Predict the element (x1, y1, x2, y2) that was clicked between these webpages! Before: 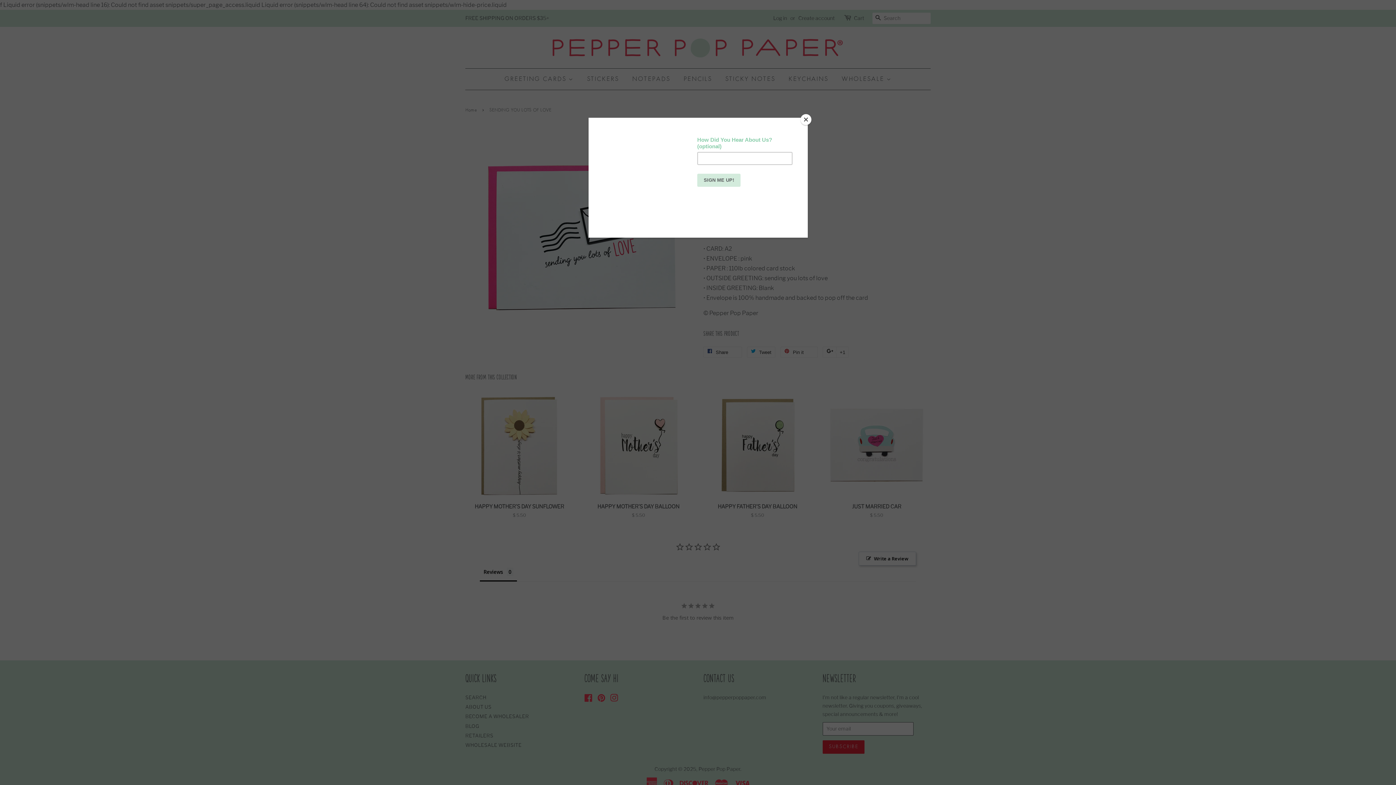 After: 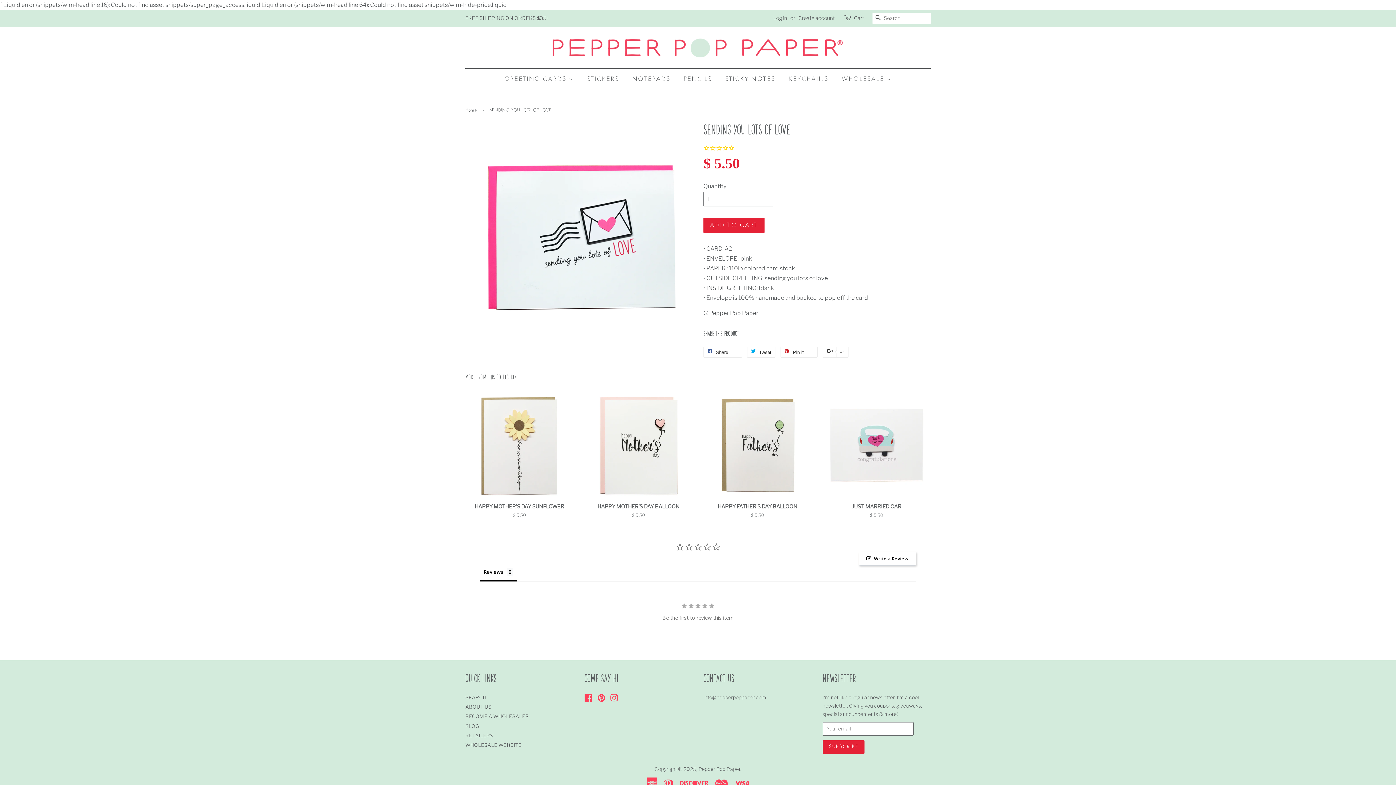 Action: label: Close bbox: (800, 114, 811, 125)